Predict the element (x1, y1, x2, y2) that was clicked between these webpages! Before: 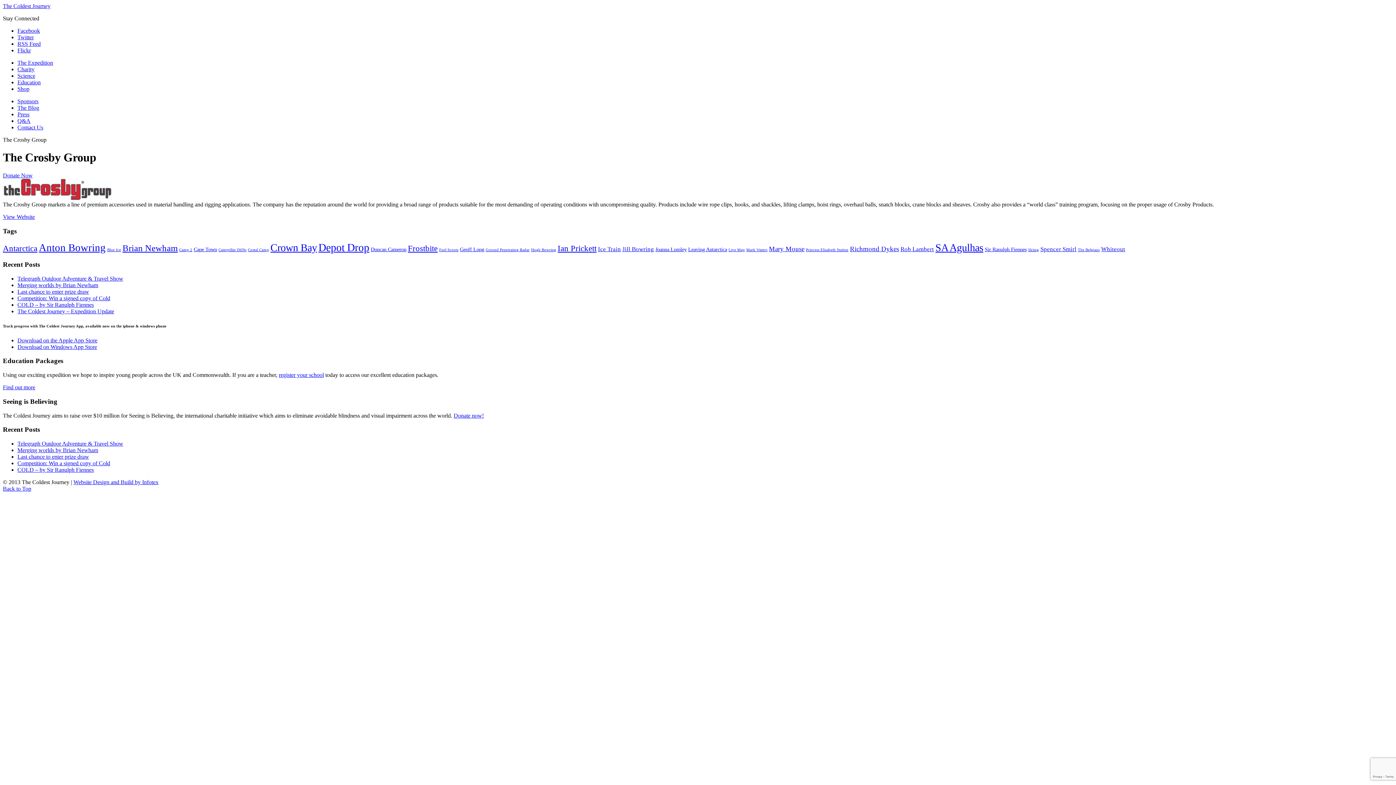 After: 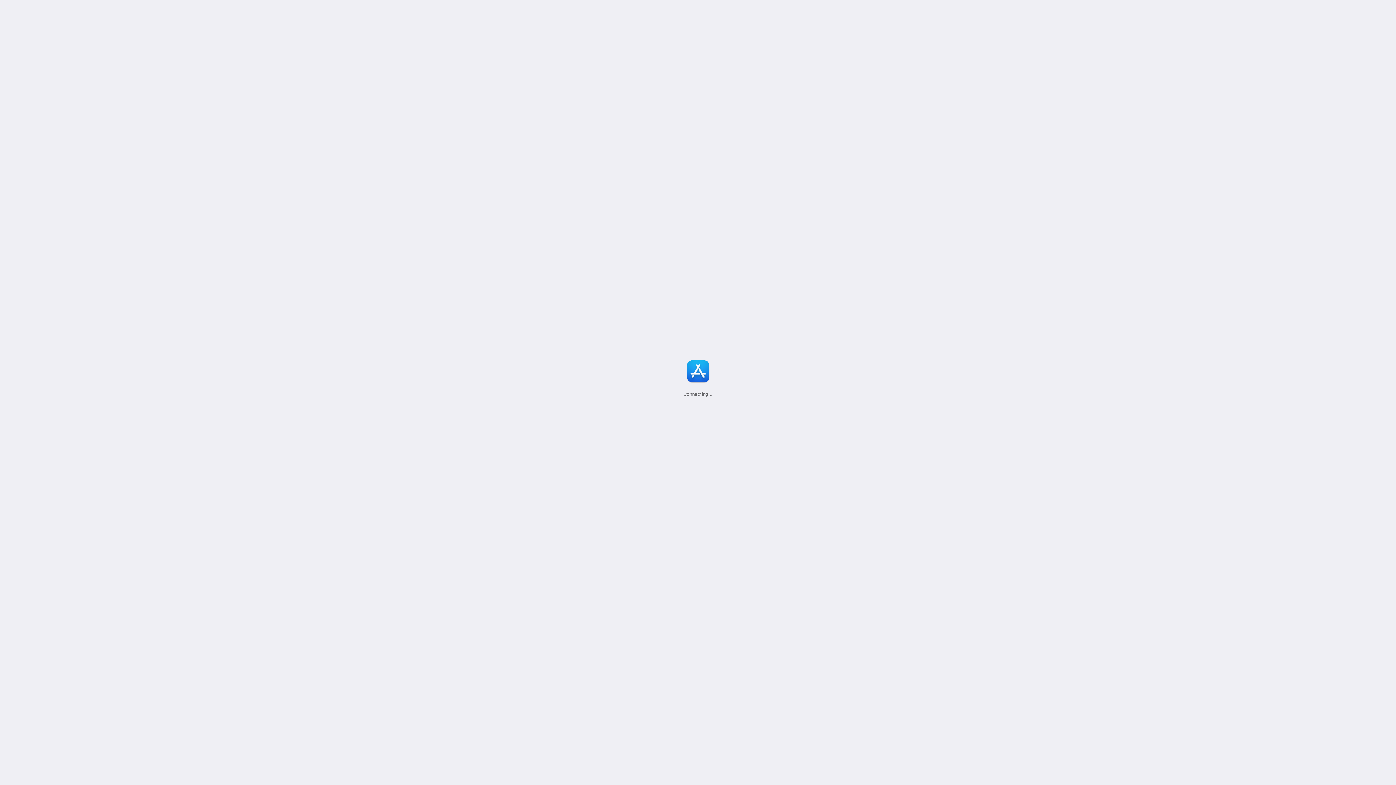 Action: bbox: (17, 337, 97, 343) label: Download on the Apple App Store